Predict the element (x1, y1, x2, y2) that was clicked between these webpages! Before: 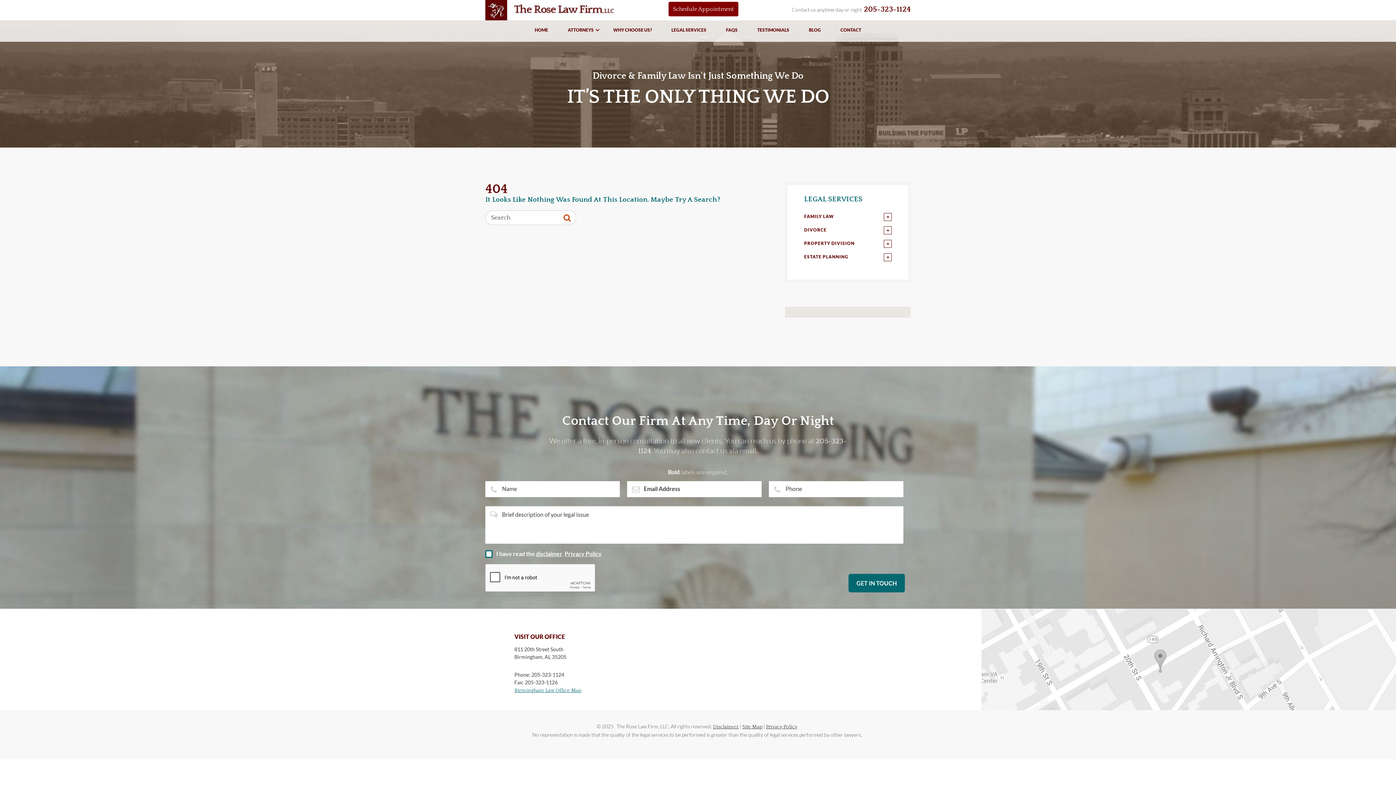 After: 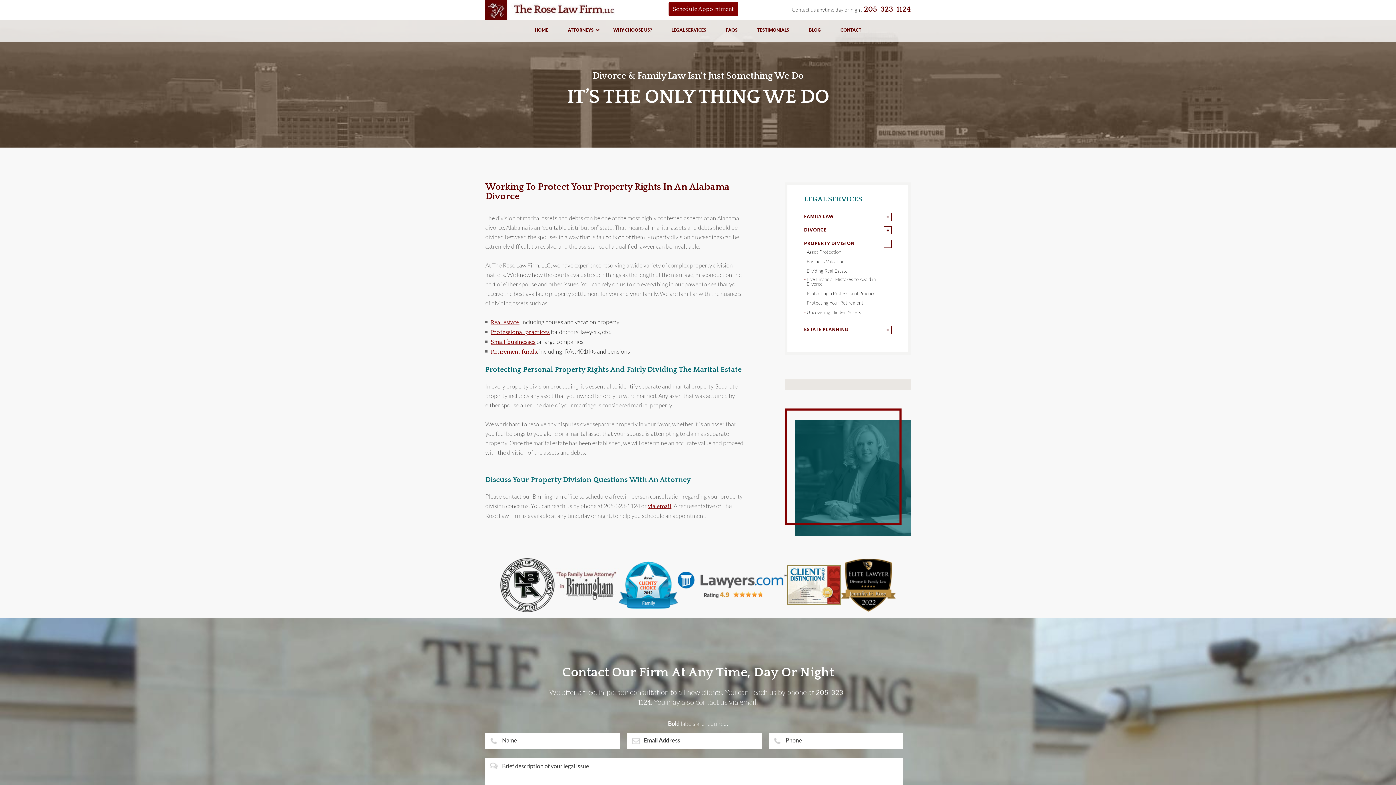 Action: label: PROPERTY DIVISION bbox: (804, 241, 854, 245)